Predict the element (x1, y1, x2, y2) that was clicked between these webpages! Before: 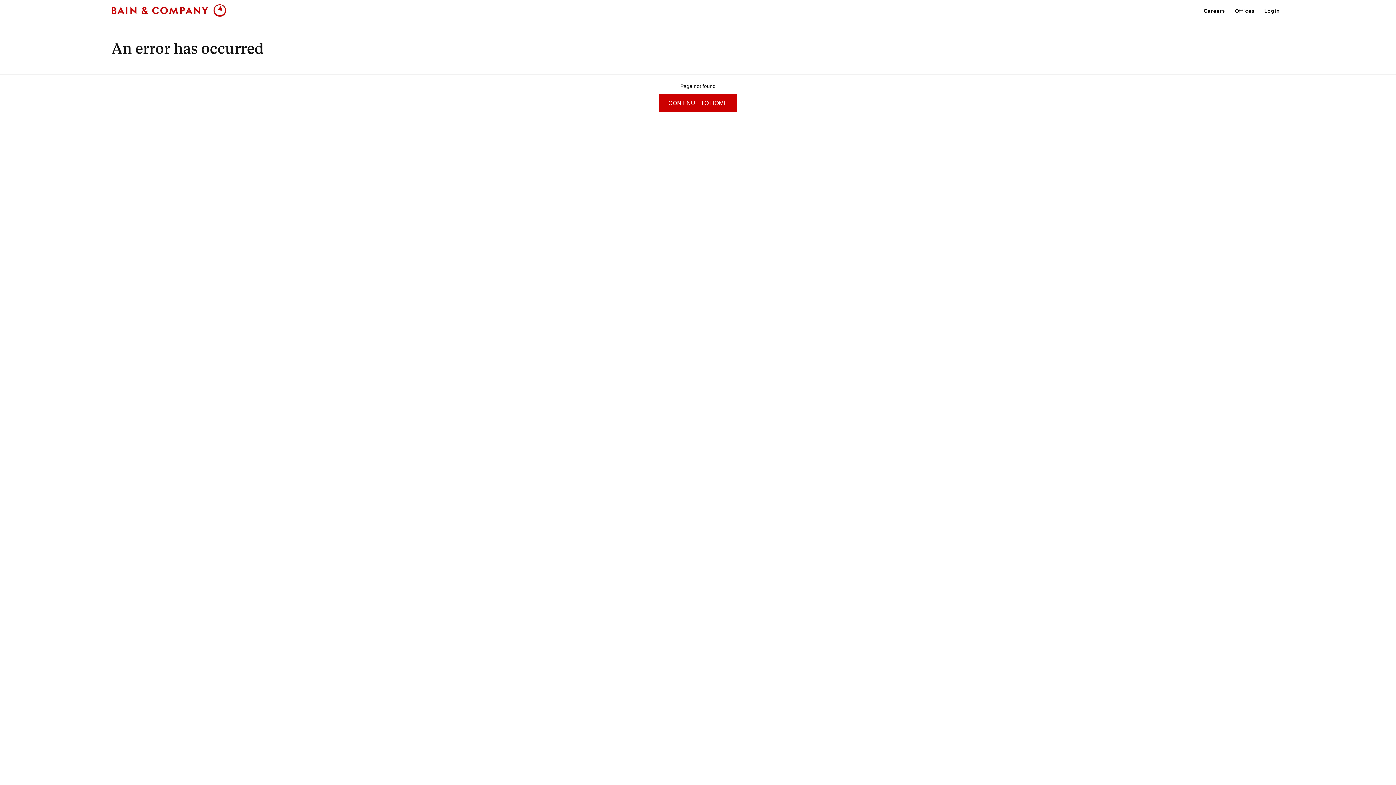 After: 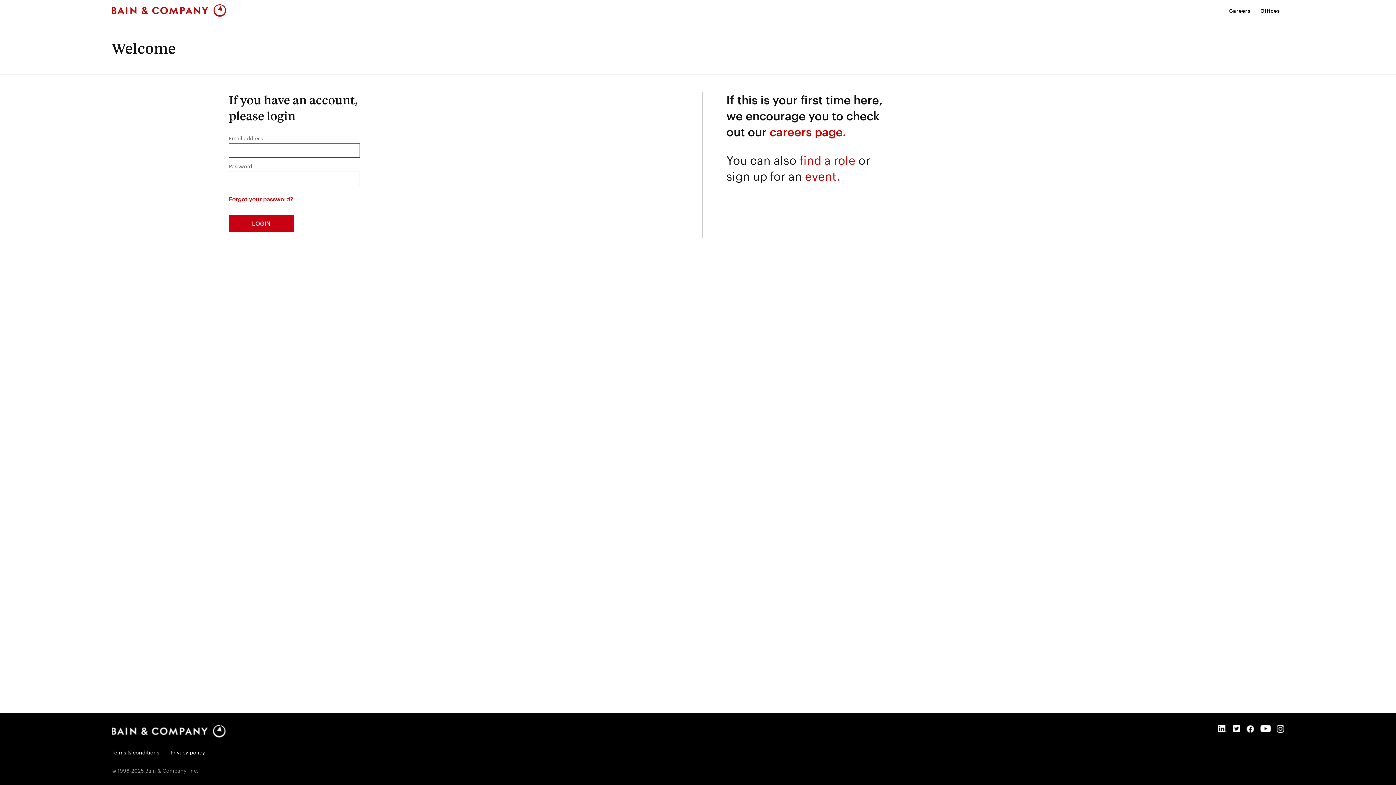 Action: bbox: (111, 4, 226, 17)